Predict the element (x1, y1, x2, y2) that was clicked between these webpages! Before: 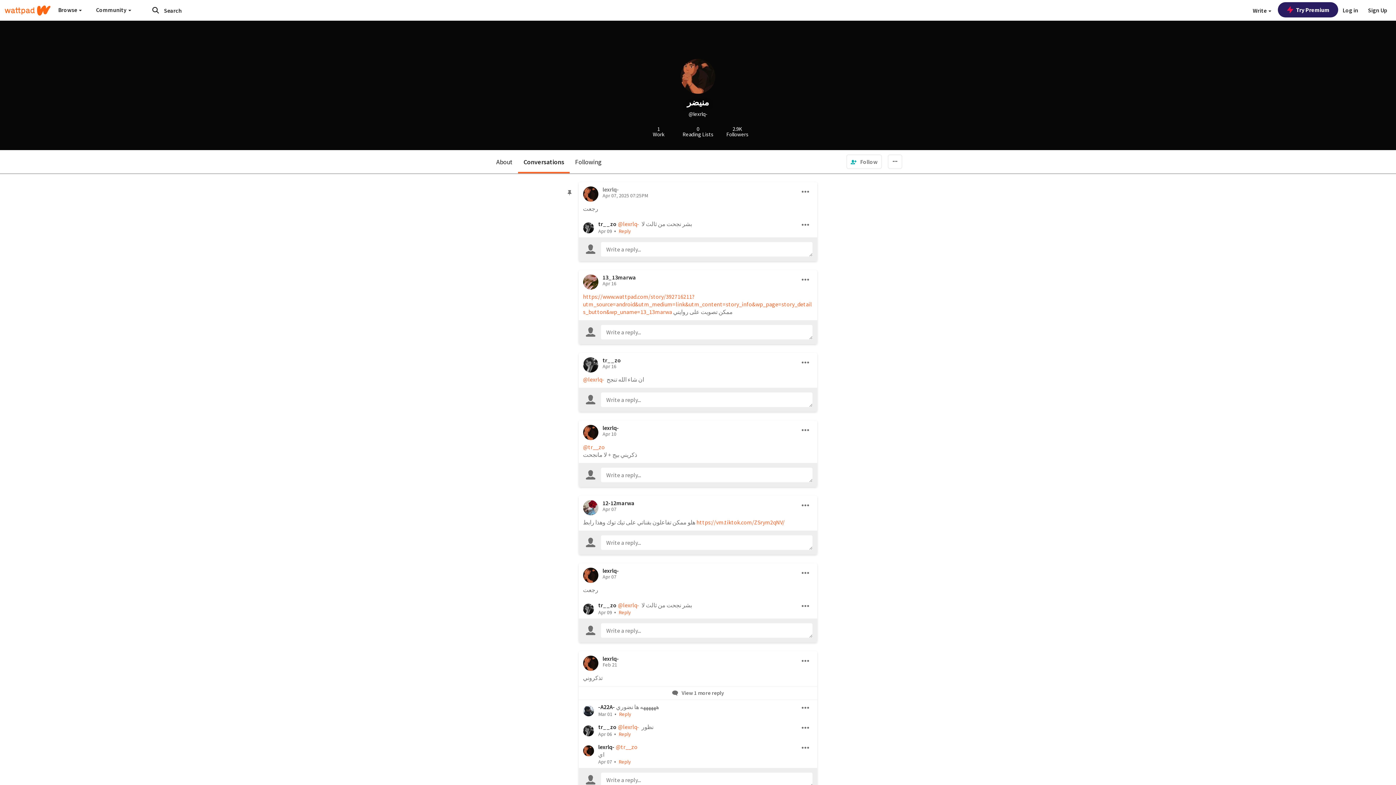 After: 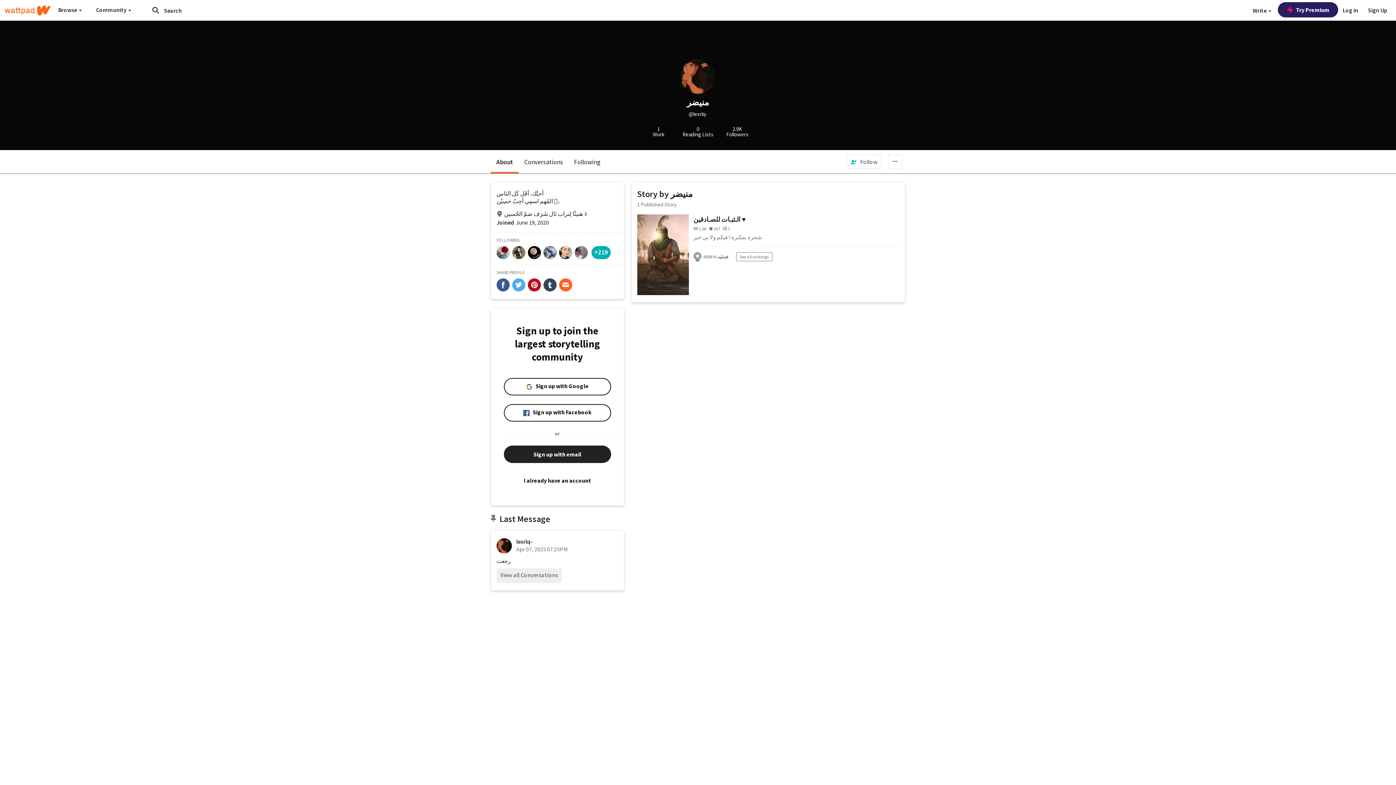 Action: bbox: (583, 425, 598, 440)